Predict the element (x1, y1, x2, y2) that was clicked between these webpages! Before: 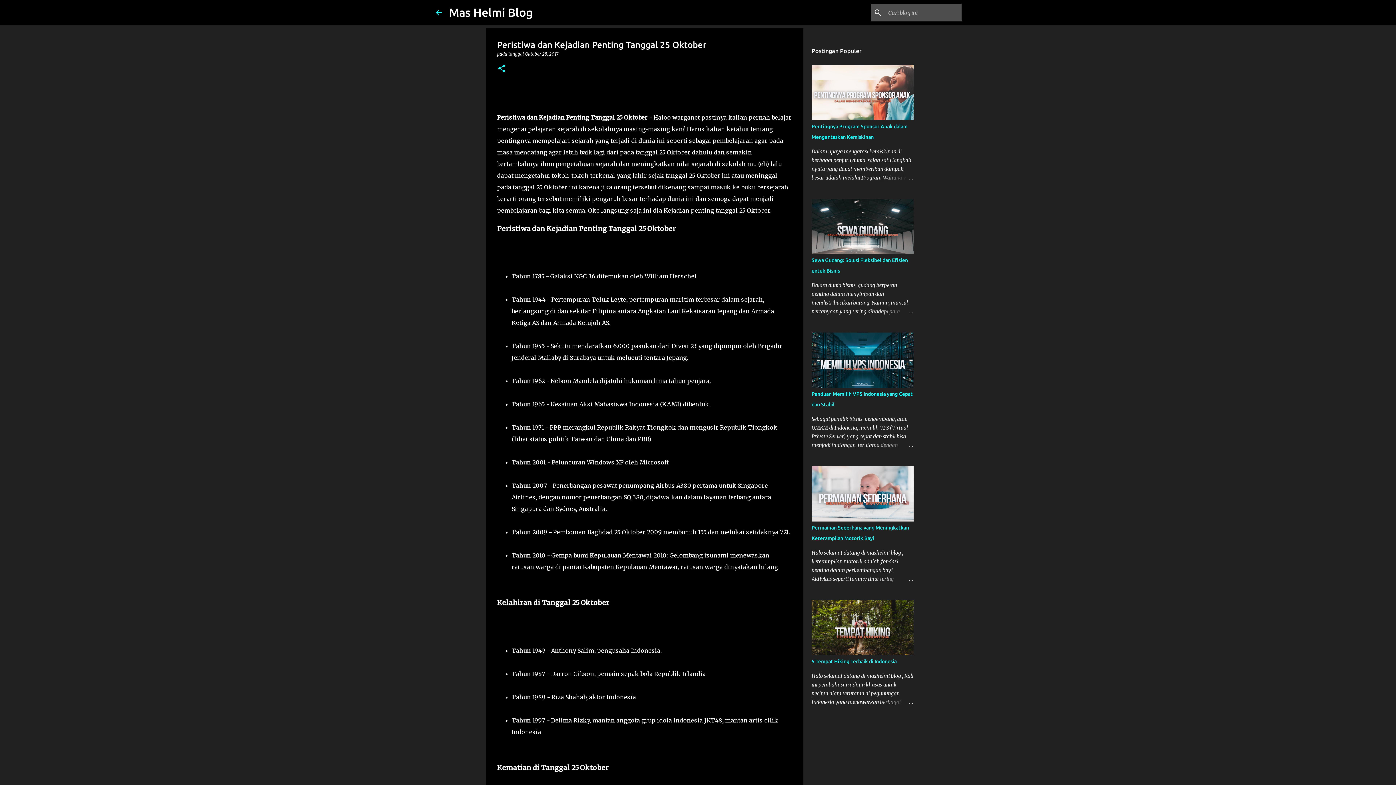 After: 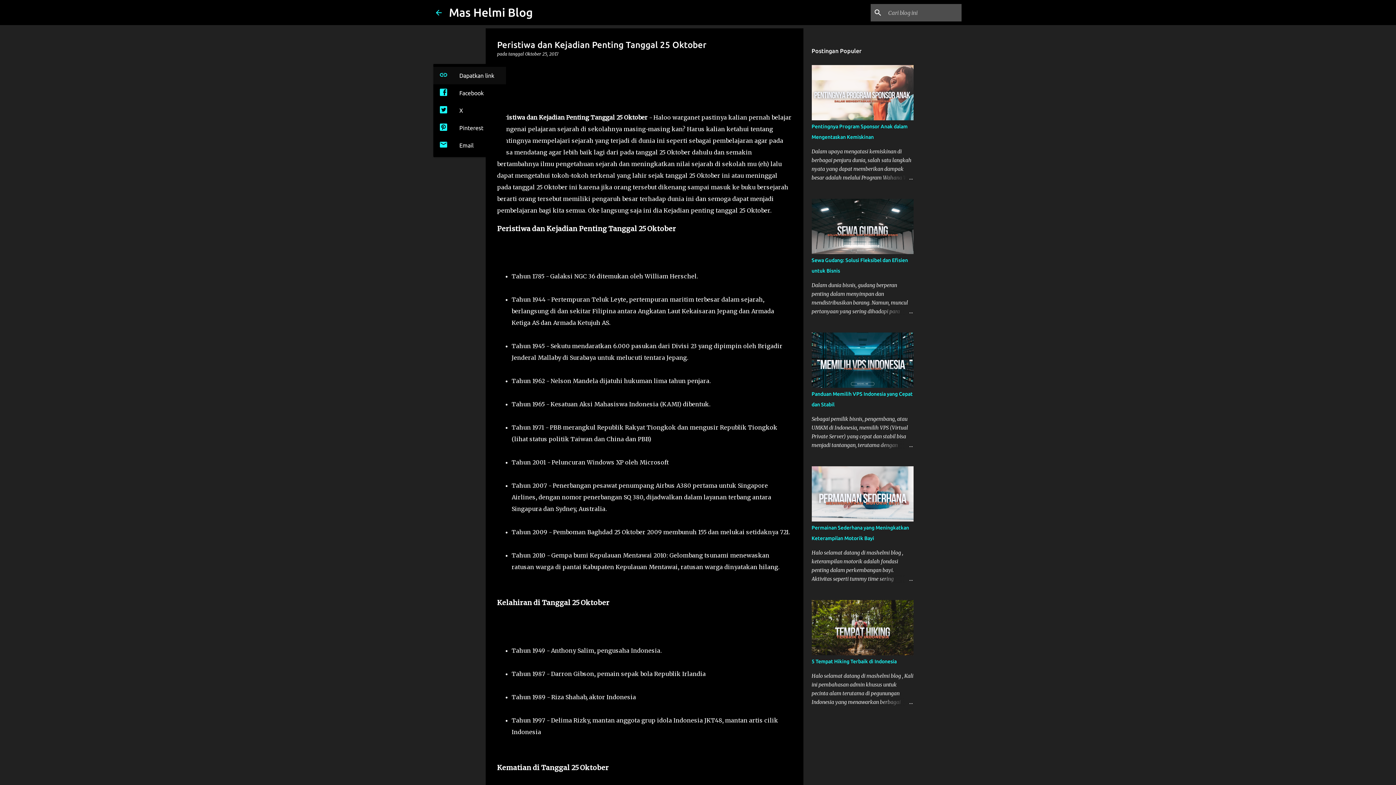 Action: label: Berbagi bbox: (497, 64, 506, 73)